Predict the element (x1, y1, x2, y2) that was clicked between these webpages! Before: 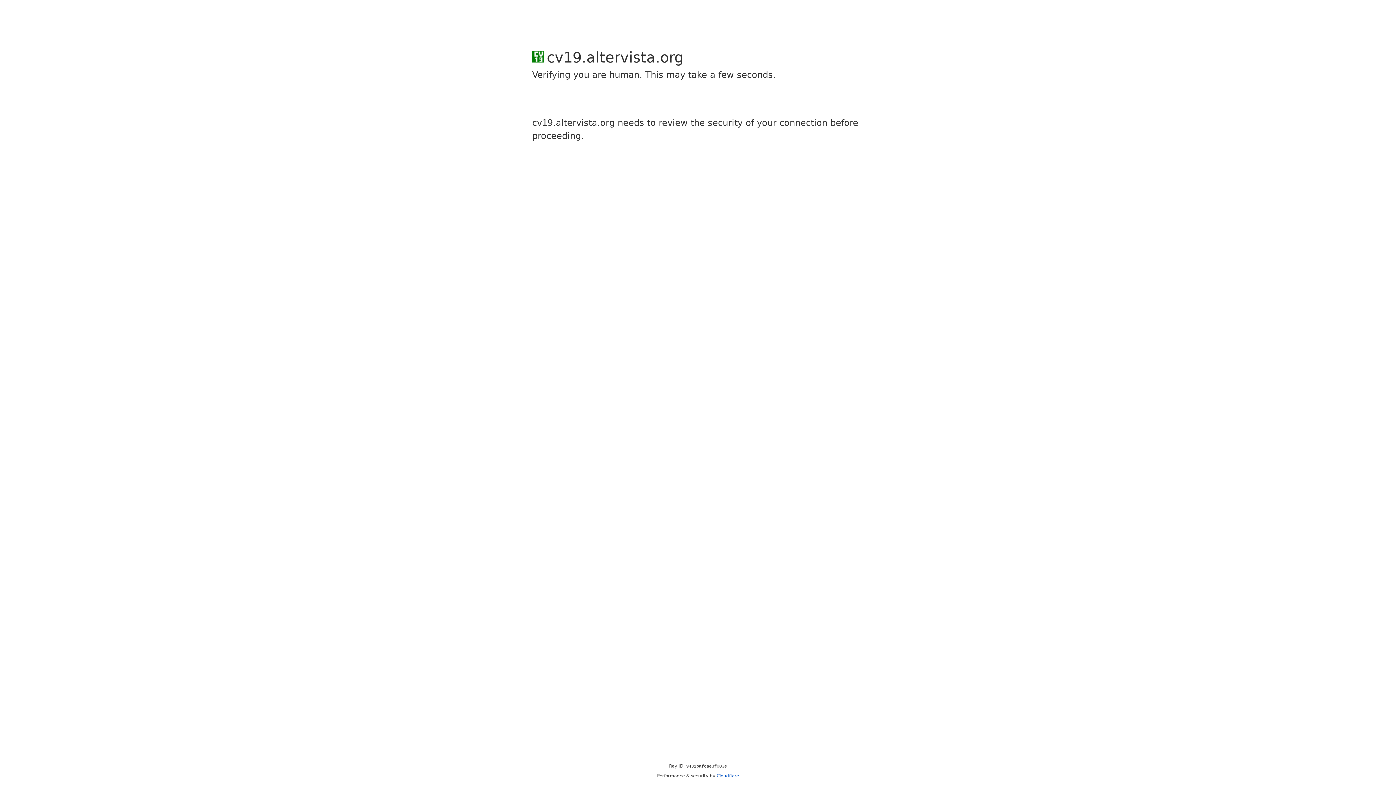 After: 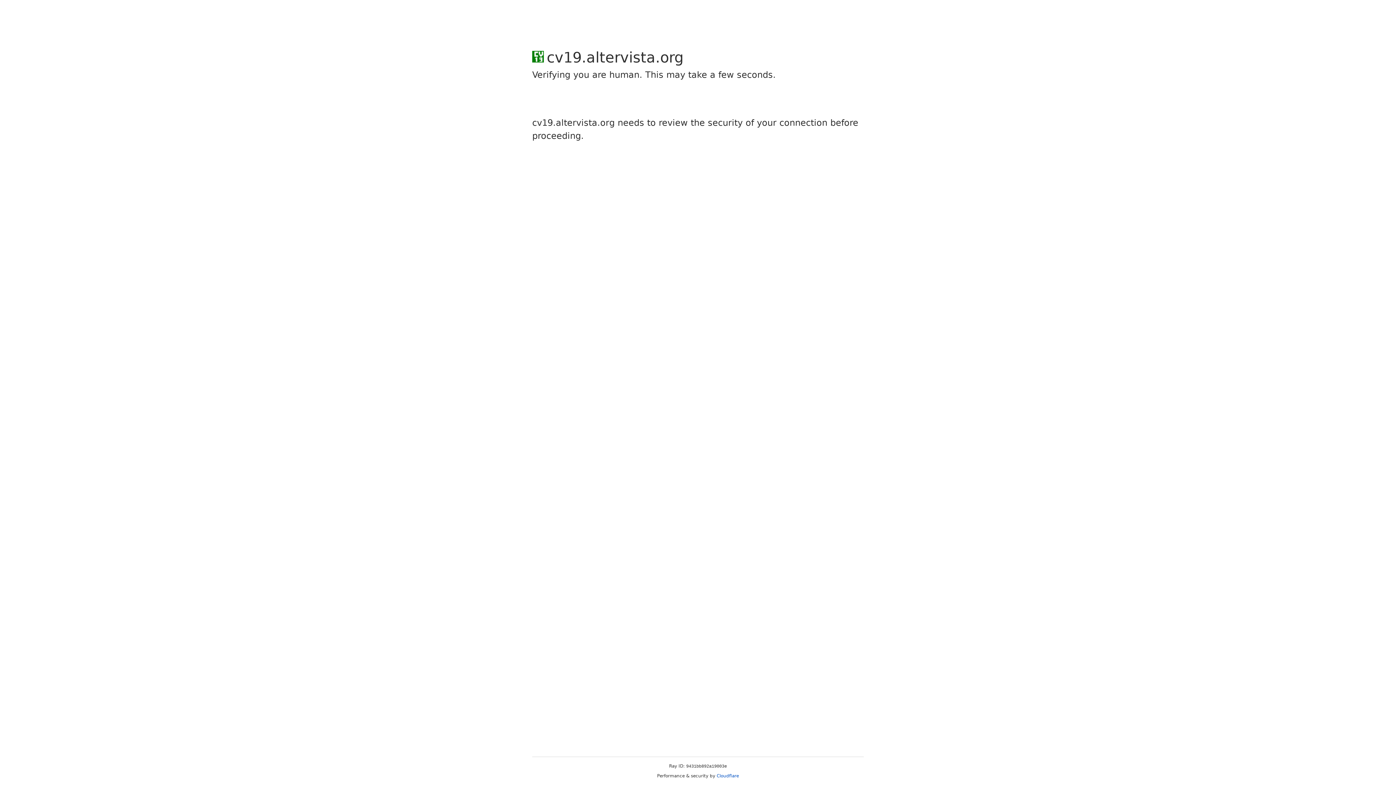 Action: bbox: (716, 773, 739, 778) label: Cloudflare